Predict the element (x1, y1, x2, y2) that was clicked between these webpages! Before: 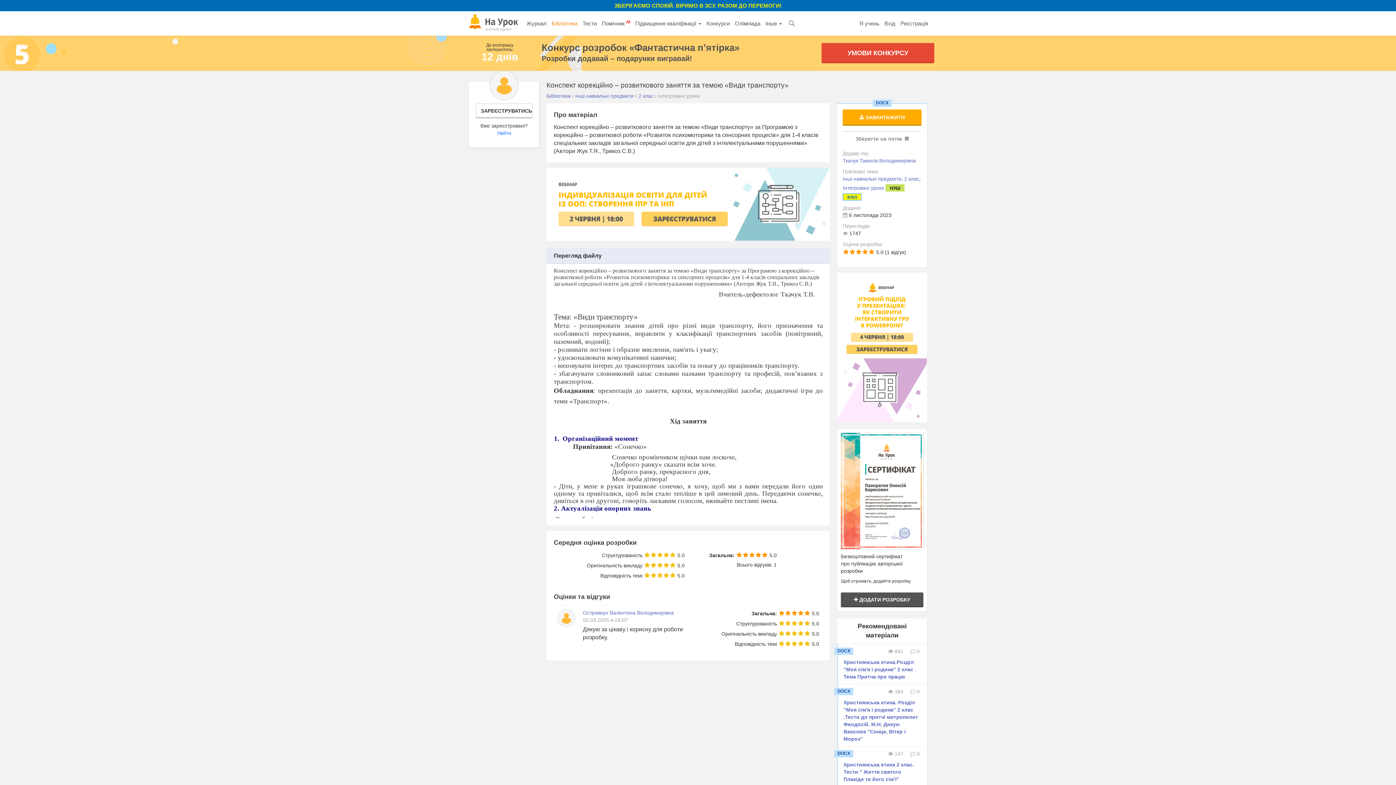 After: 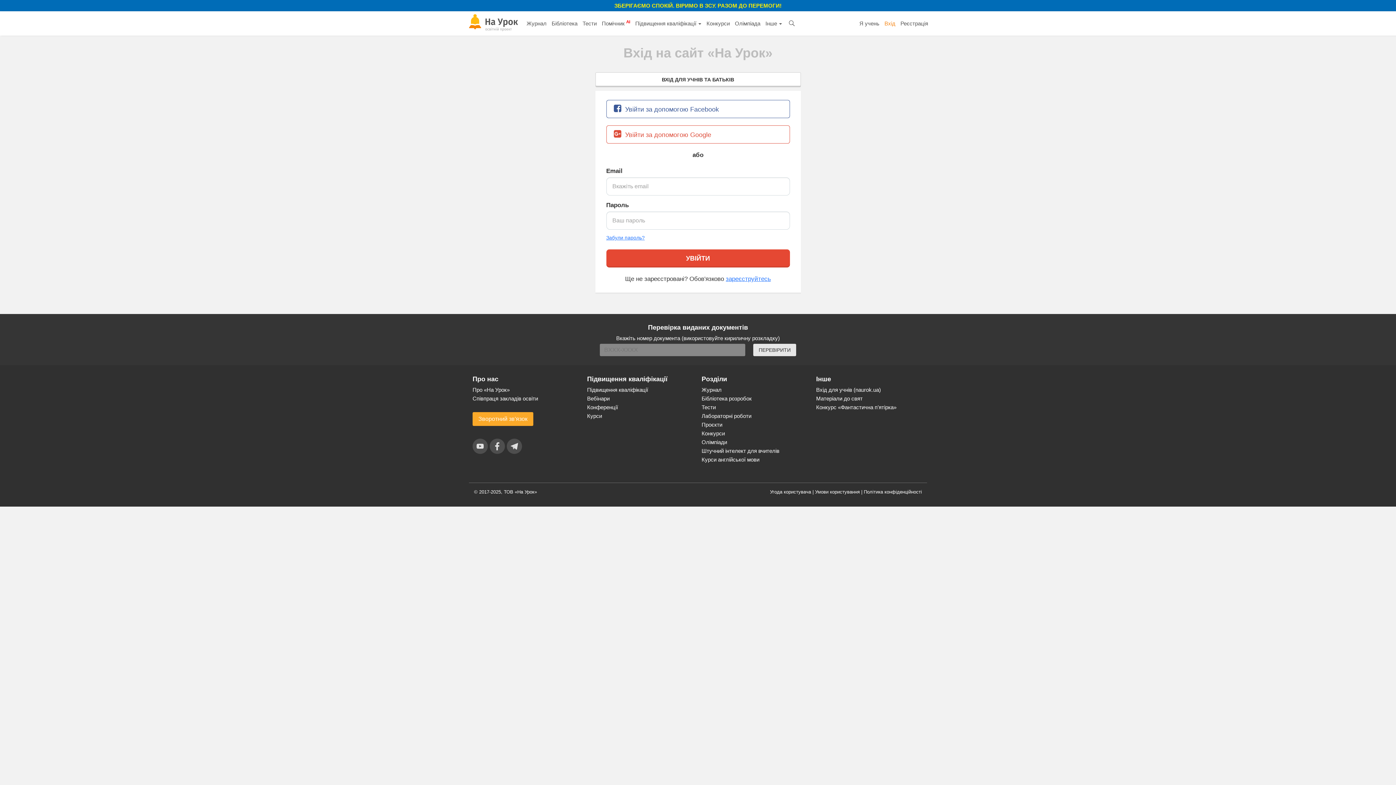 Action: label: Вхід bbox: (882, 11, 898, 35)